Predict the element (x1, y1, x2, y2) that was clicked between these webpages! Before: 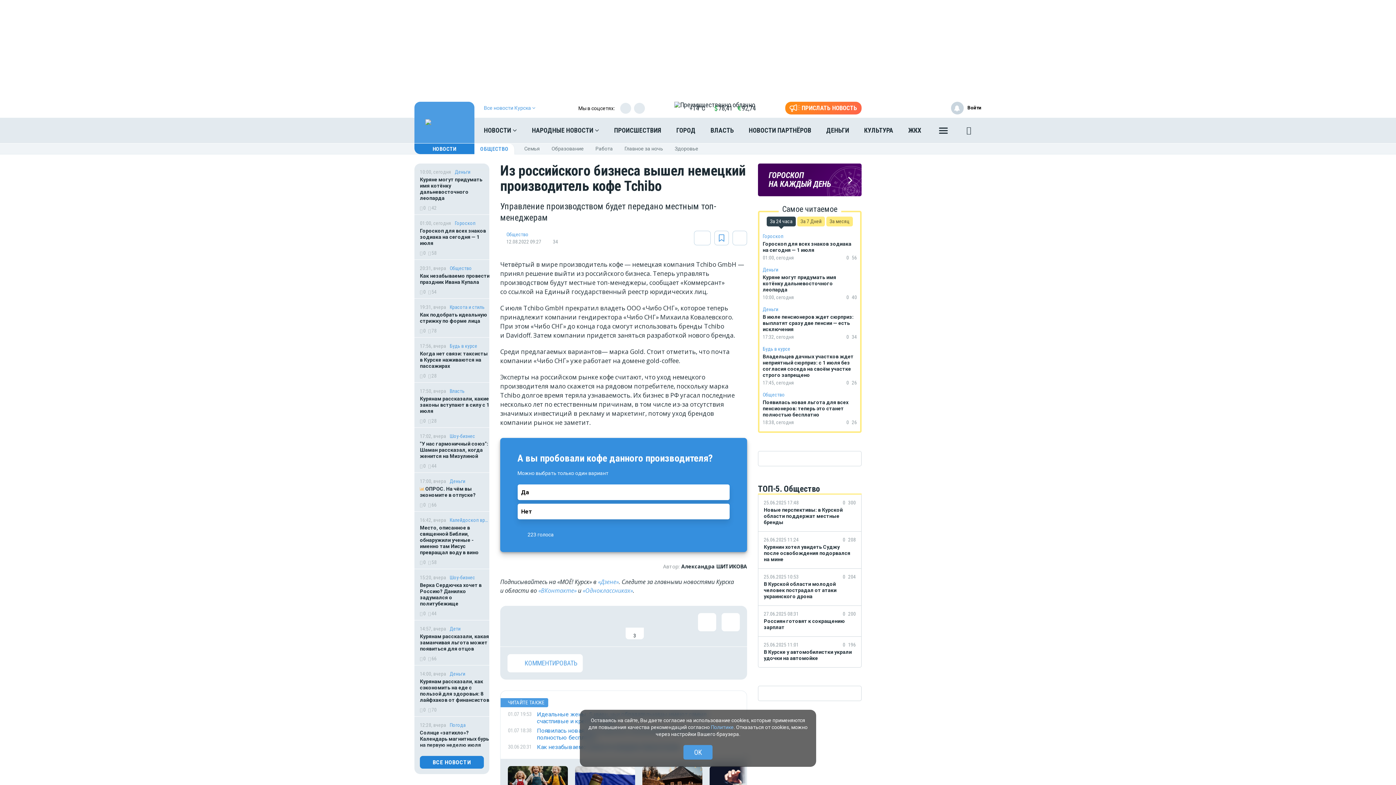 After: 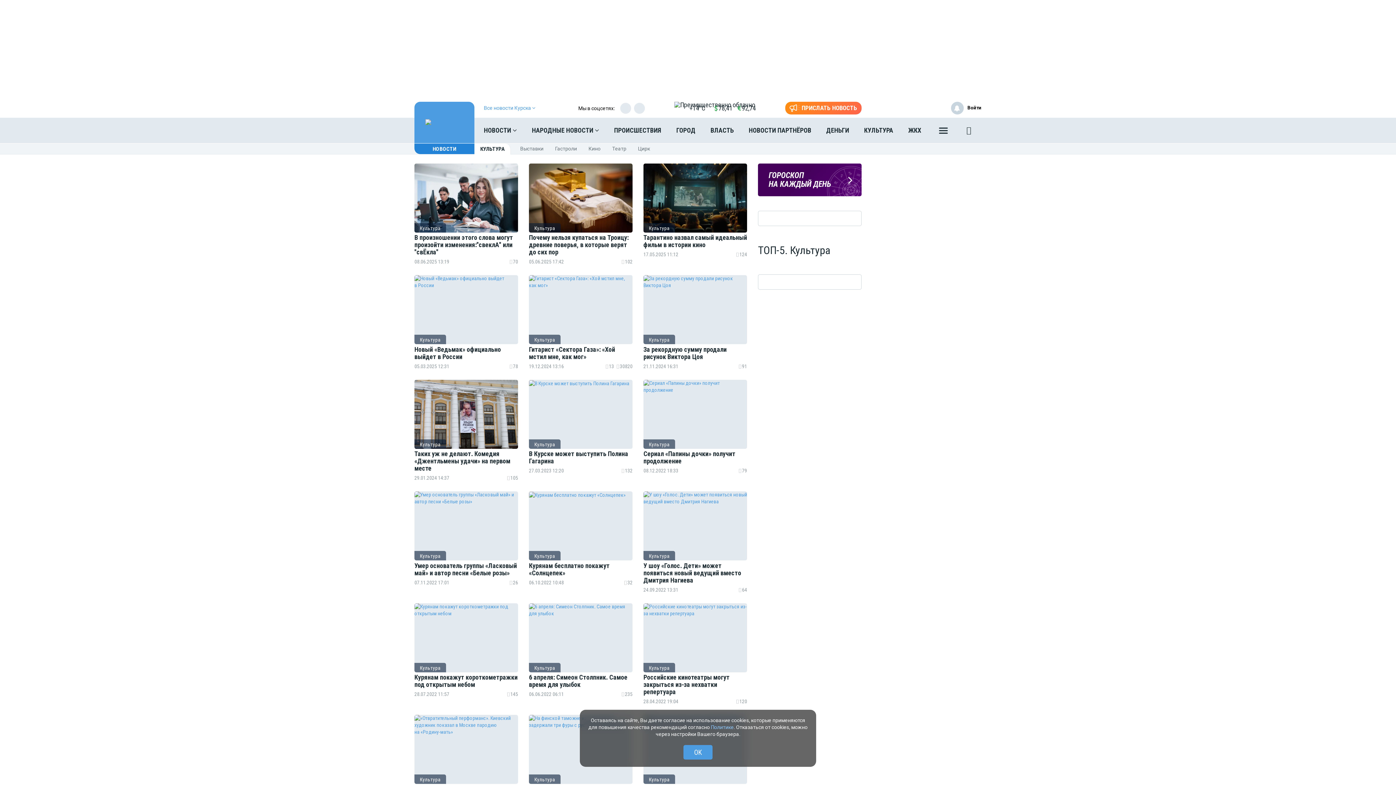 Action: bbox: (858, 121, 899, 139) label: КУЛЬТУРА